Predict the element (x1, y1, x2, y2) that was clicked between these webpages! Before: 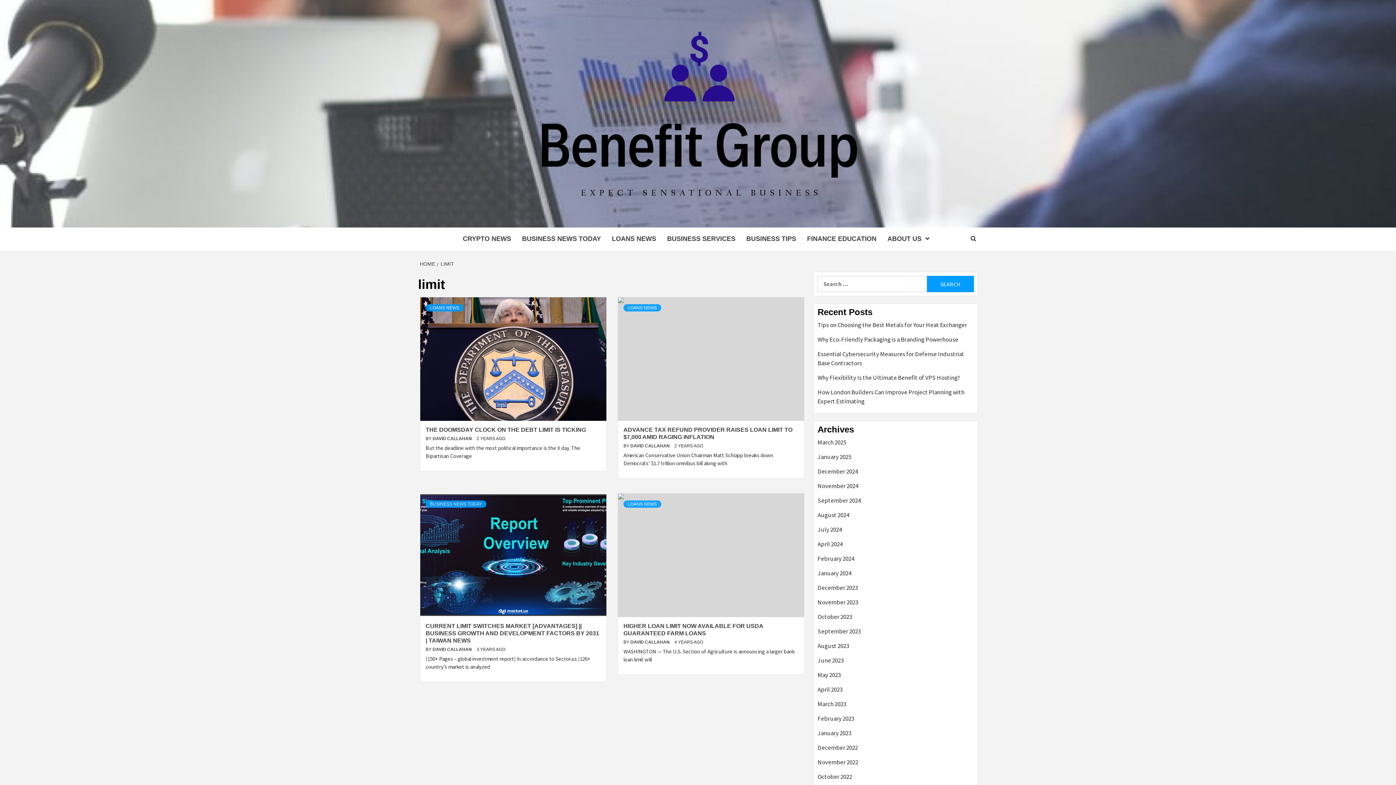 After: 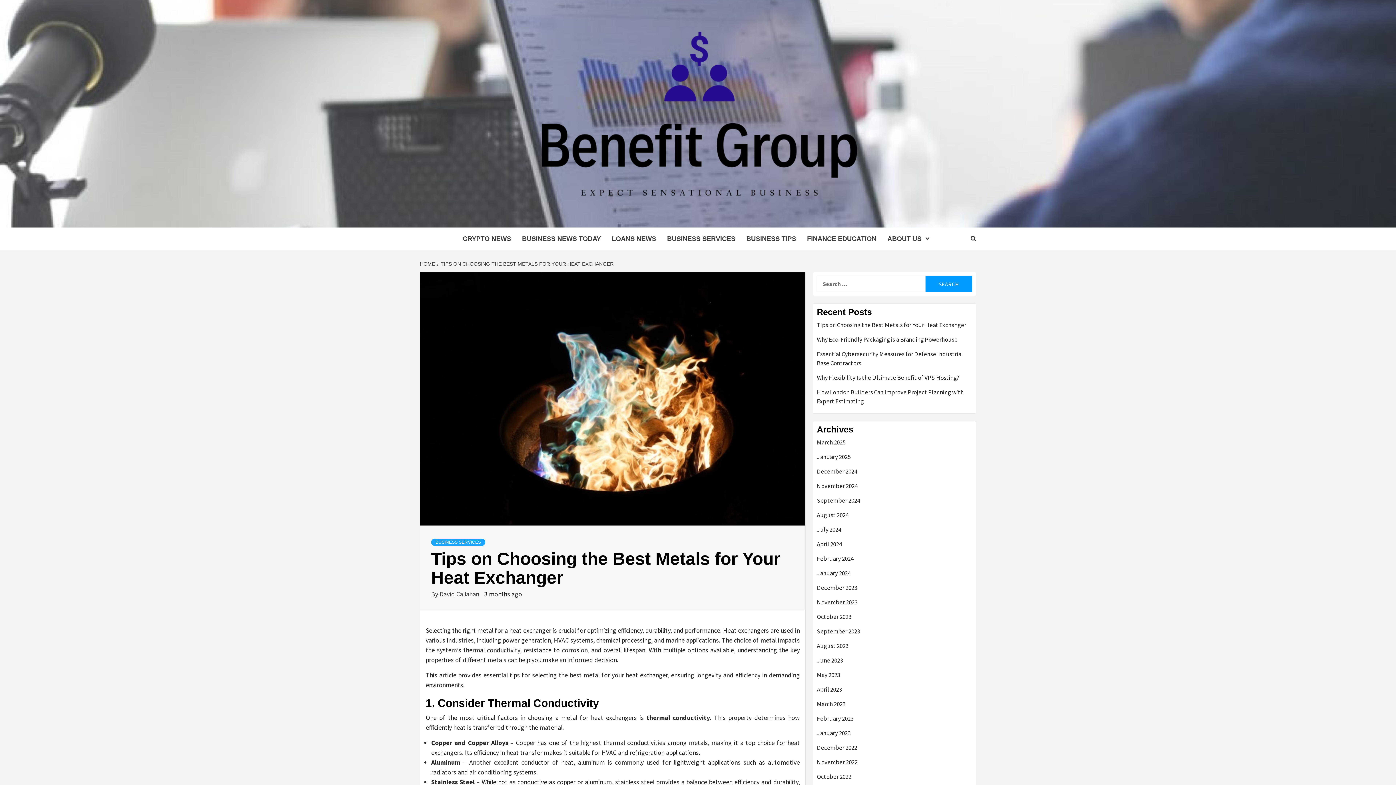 Action: label: Tips on Choosing the Best Metals for Your Heat Exchanger bbox: (817, 320, 974, 335)